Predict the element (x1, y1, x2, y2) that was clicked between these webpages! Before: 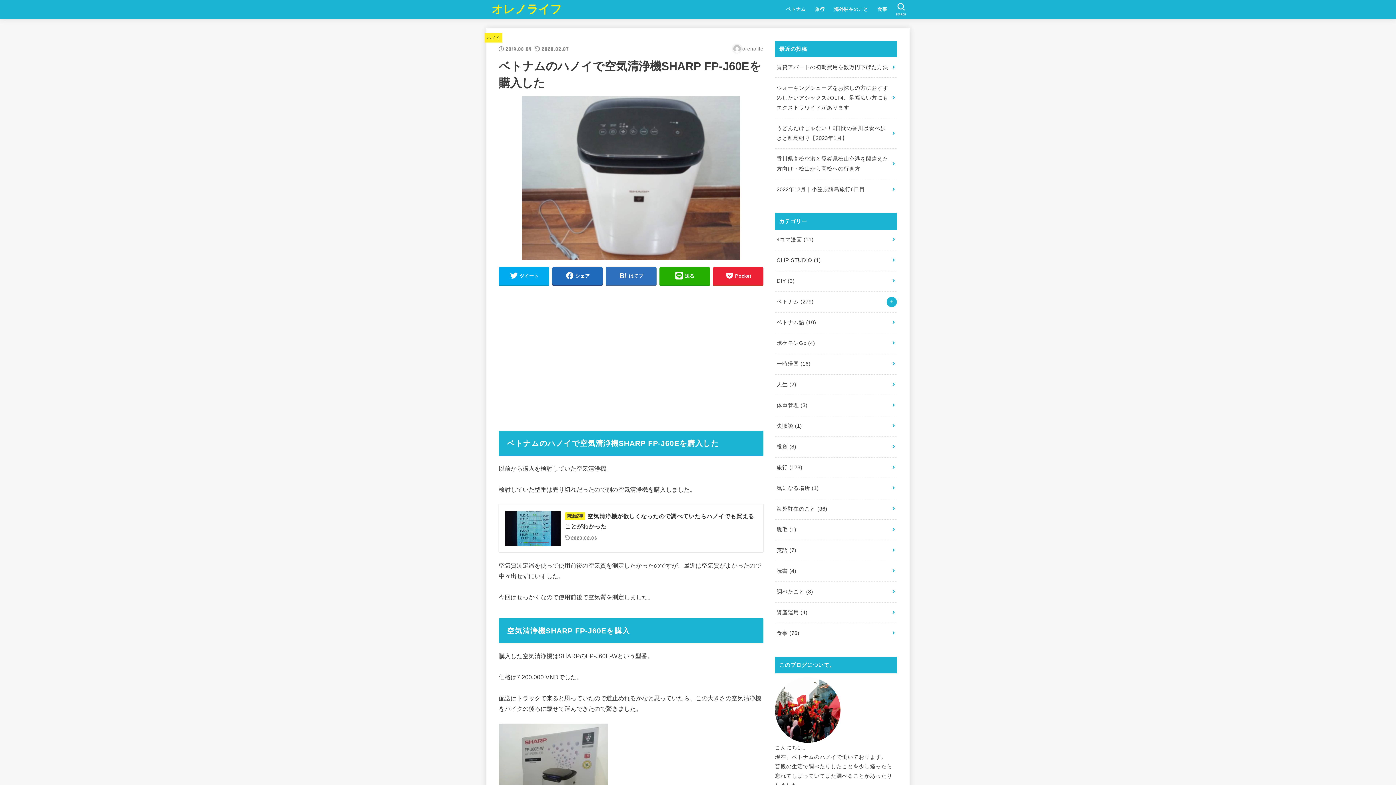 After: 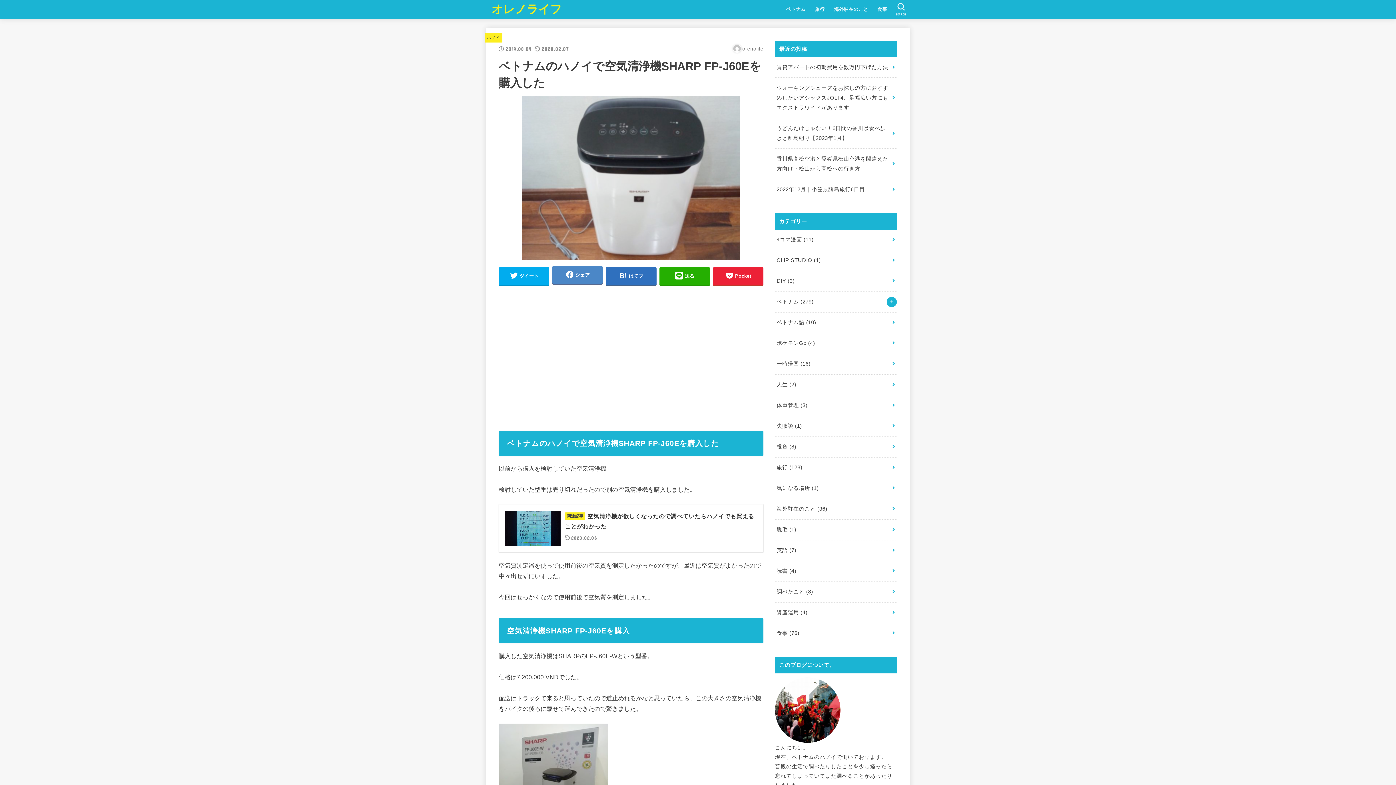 Action: bbox: (552, 267, 603, 284) label: シェア